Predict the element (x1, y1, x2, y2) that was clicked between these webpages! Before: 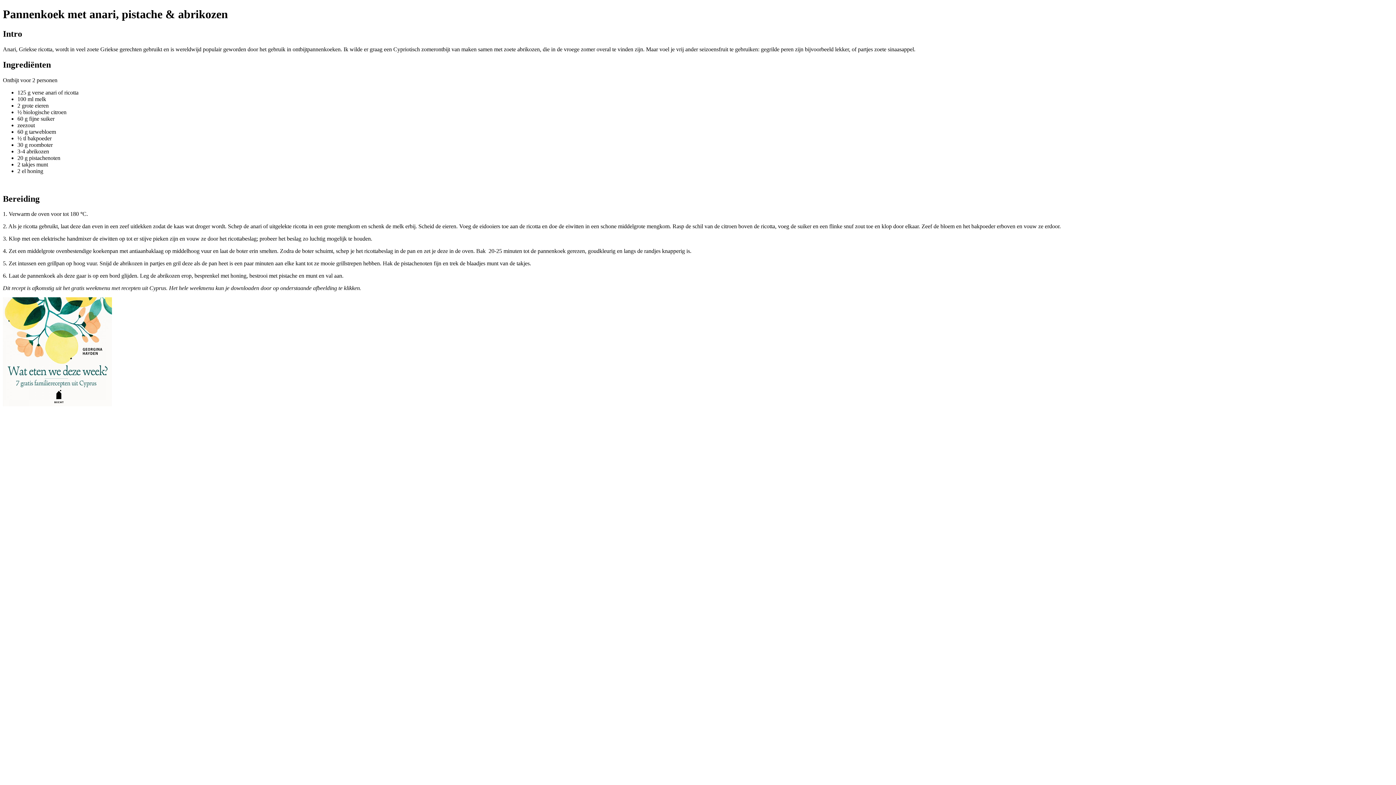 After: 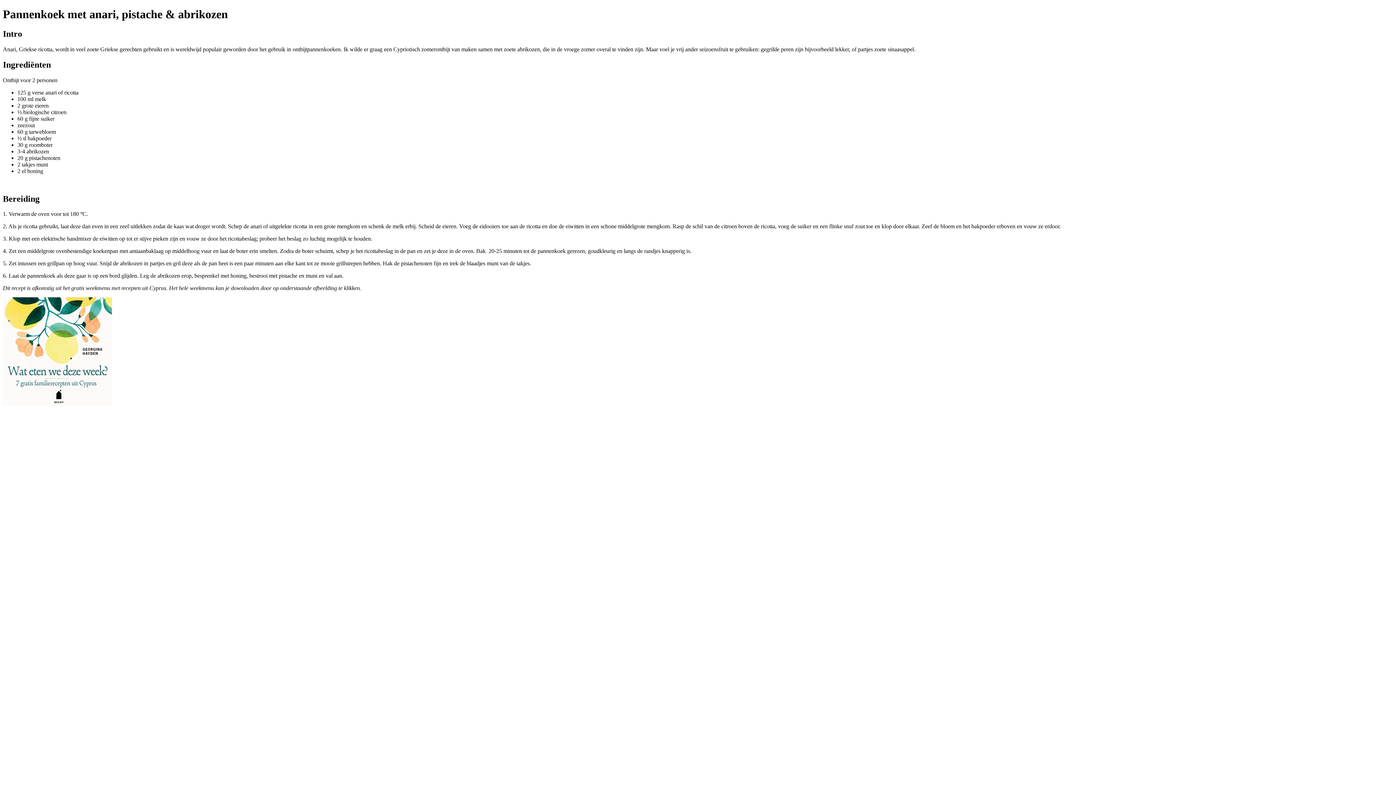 Action: bbox: (2, 401, 112, 407)